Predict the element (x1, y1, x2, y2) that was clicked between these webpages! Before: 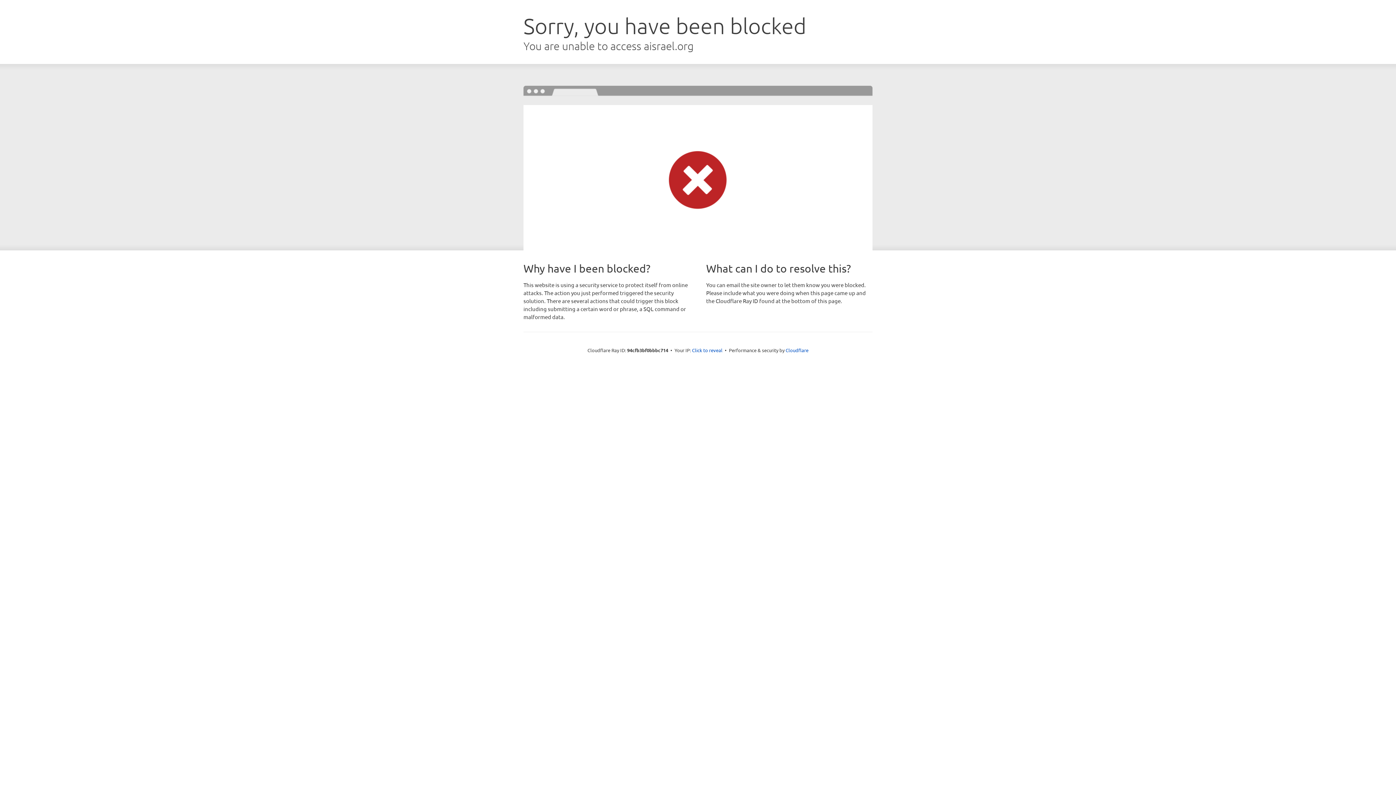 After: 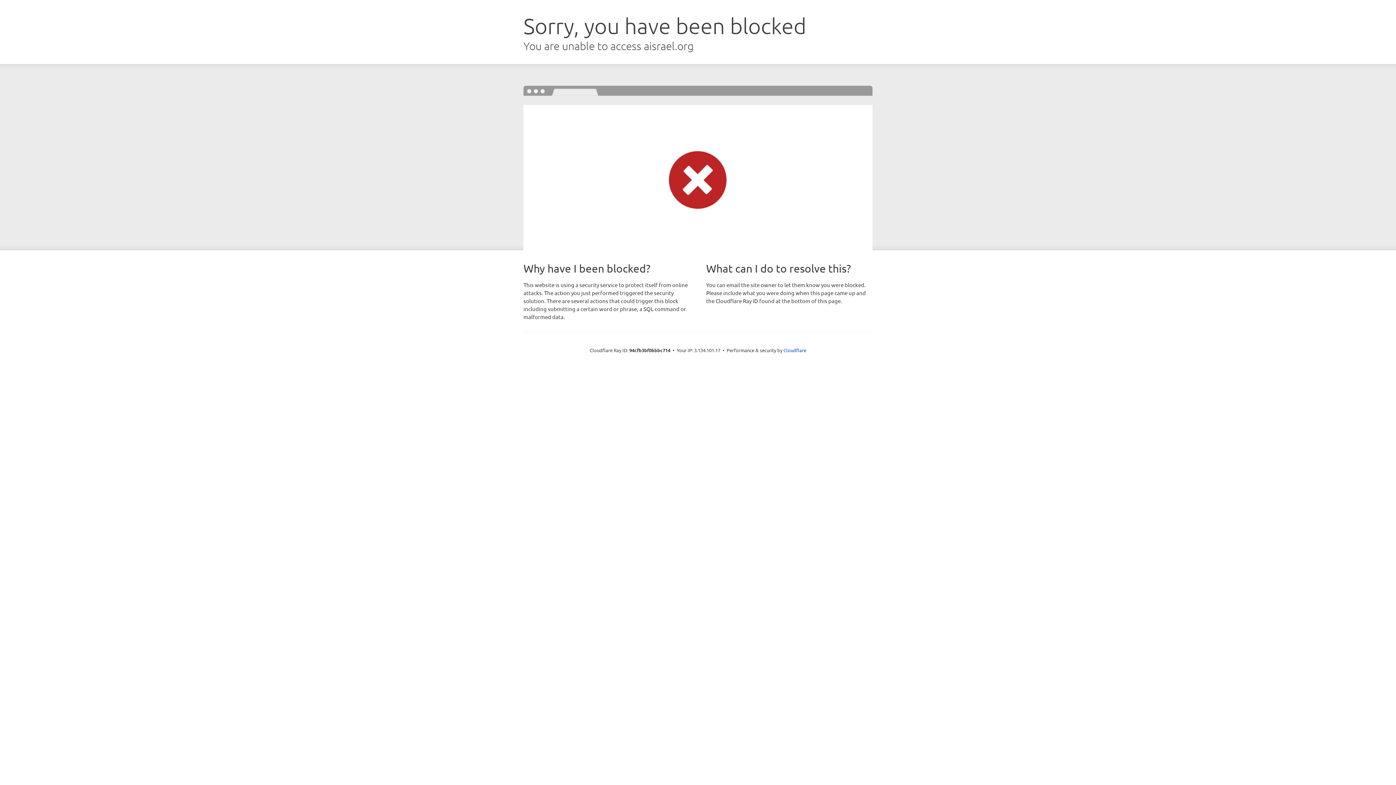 Action: label: Click to reveal bbox: (692, 346, 722, 353)